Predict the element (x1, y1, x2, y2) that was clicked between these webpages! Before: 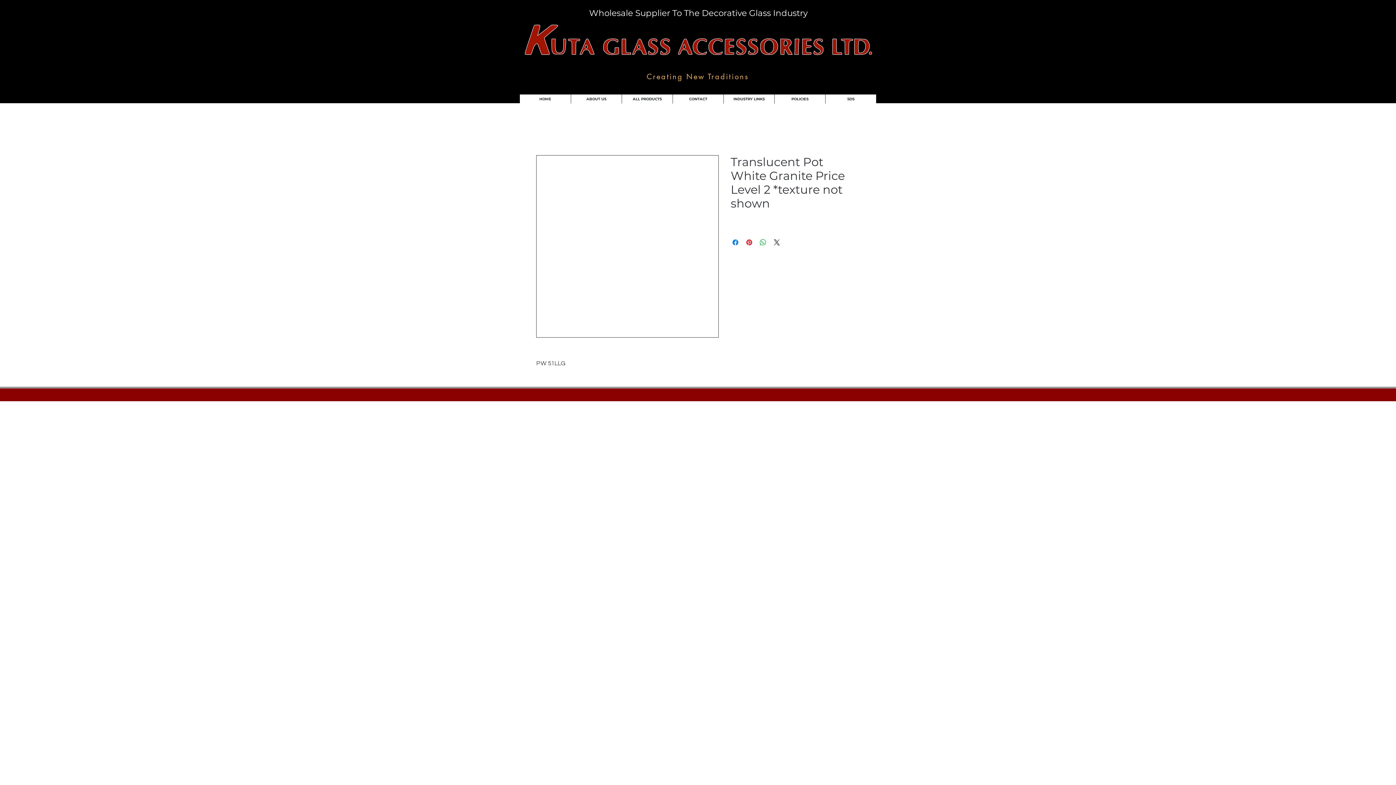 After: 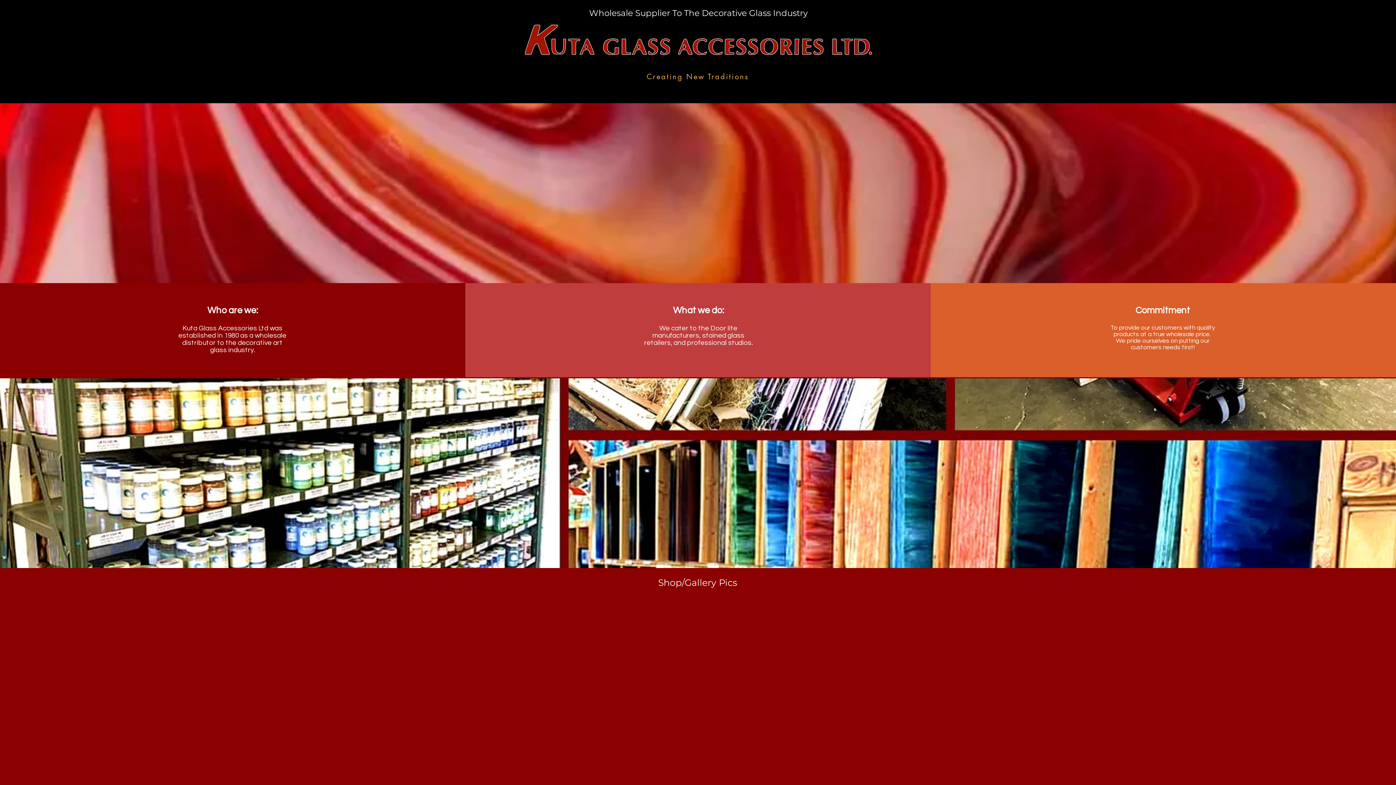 Action: bbox: (672, 94, 723, 103) label: CONTACT